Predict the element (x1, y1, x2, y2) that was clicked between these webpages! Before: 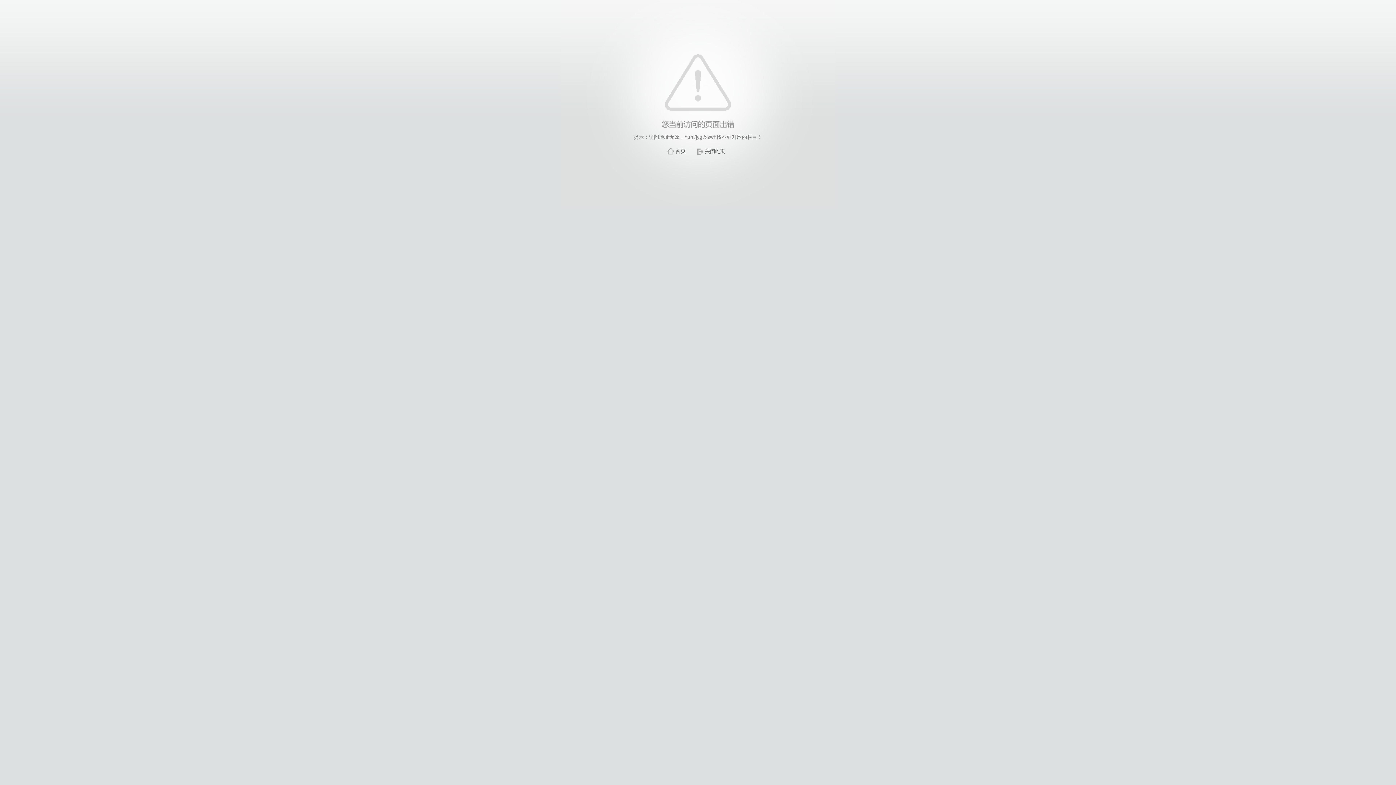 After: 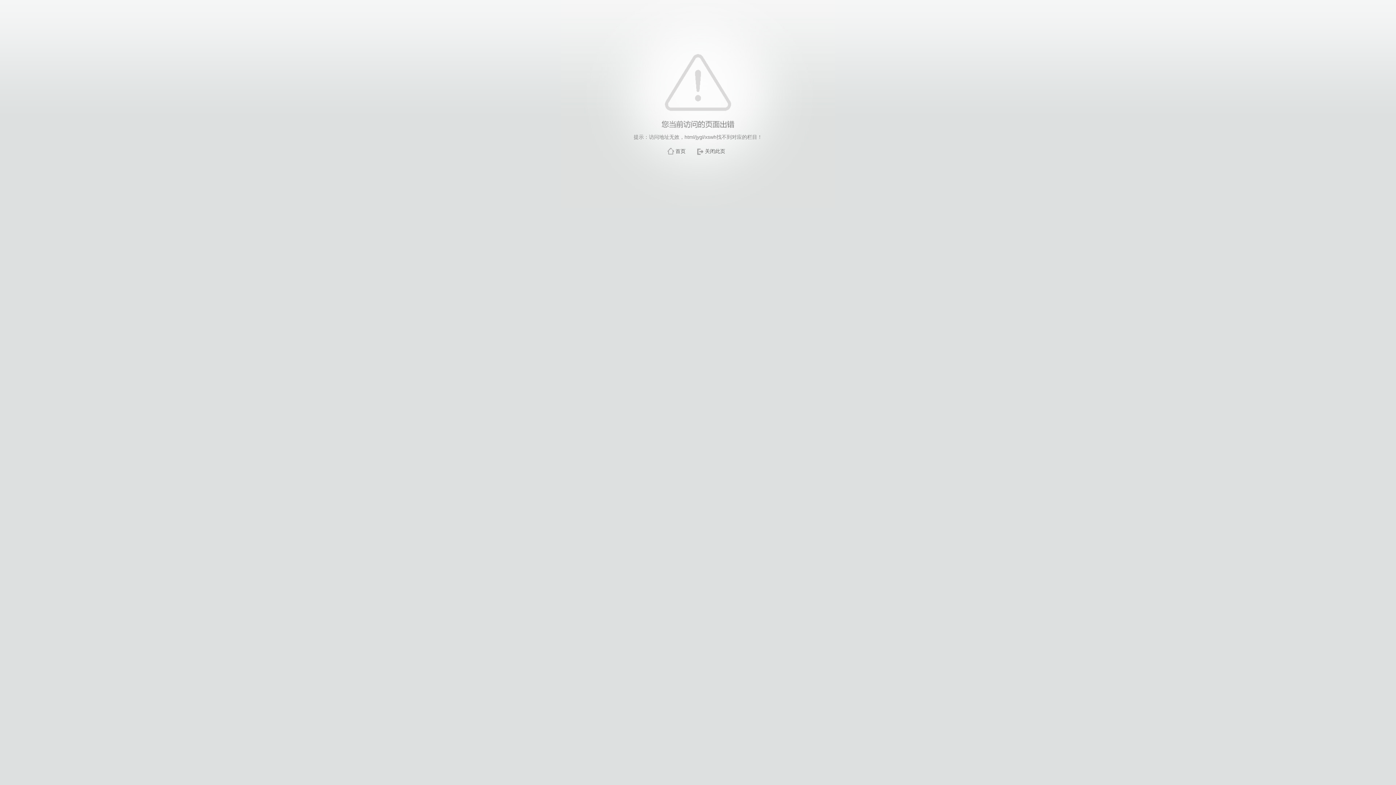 Action: label: 关闭此页 bbox: (705, 148, 725, 154)